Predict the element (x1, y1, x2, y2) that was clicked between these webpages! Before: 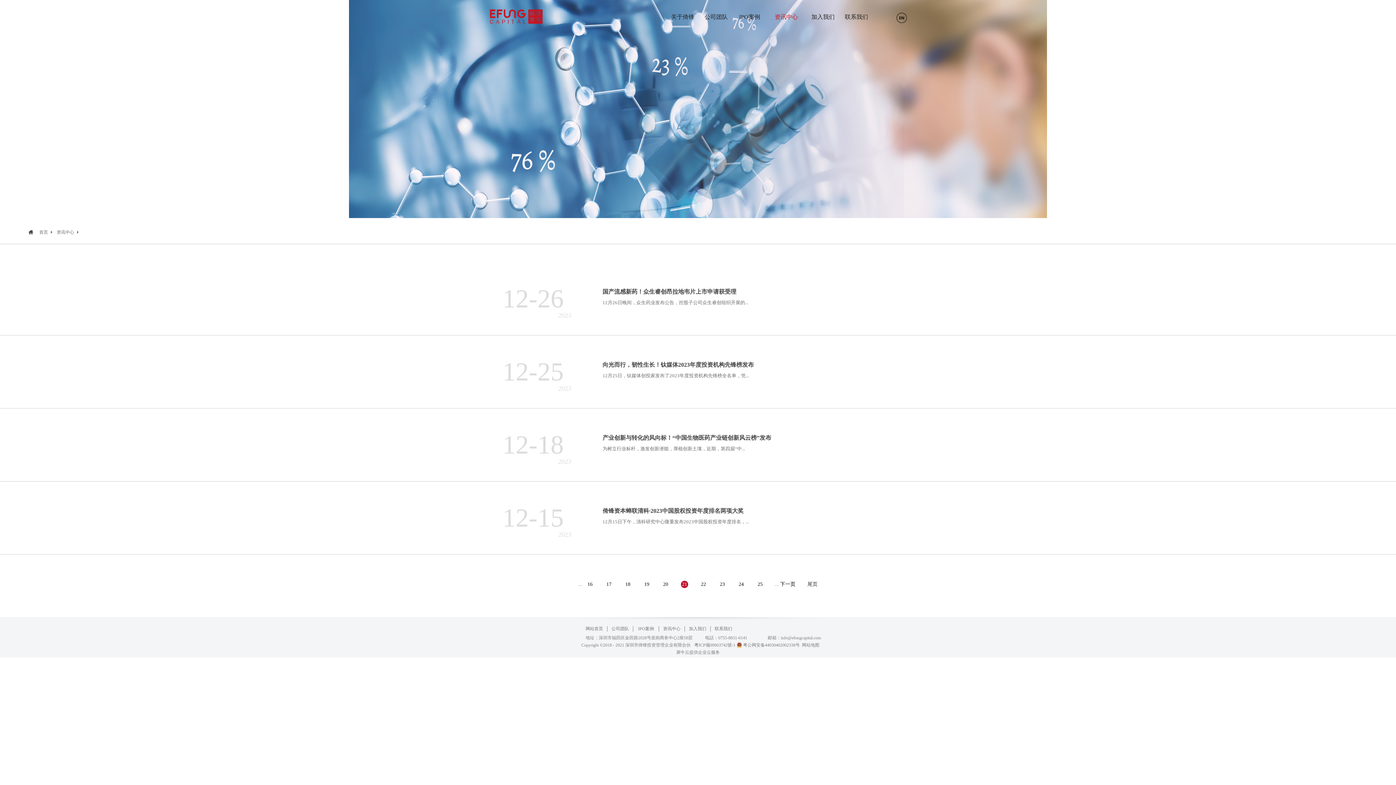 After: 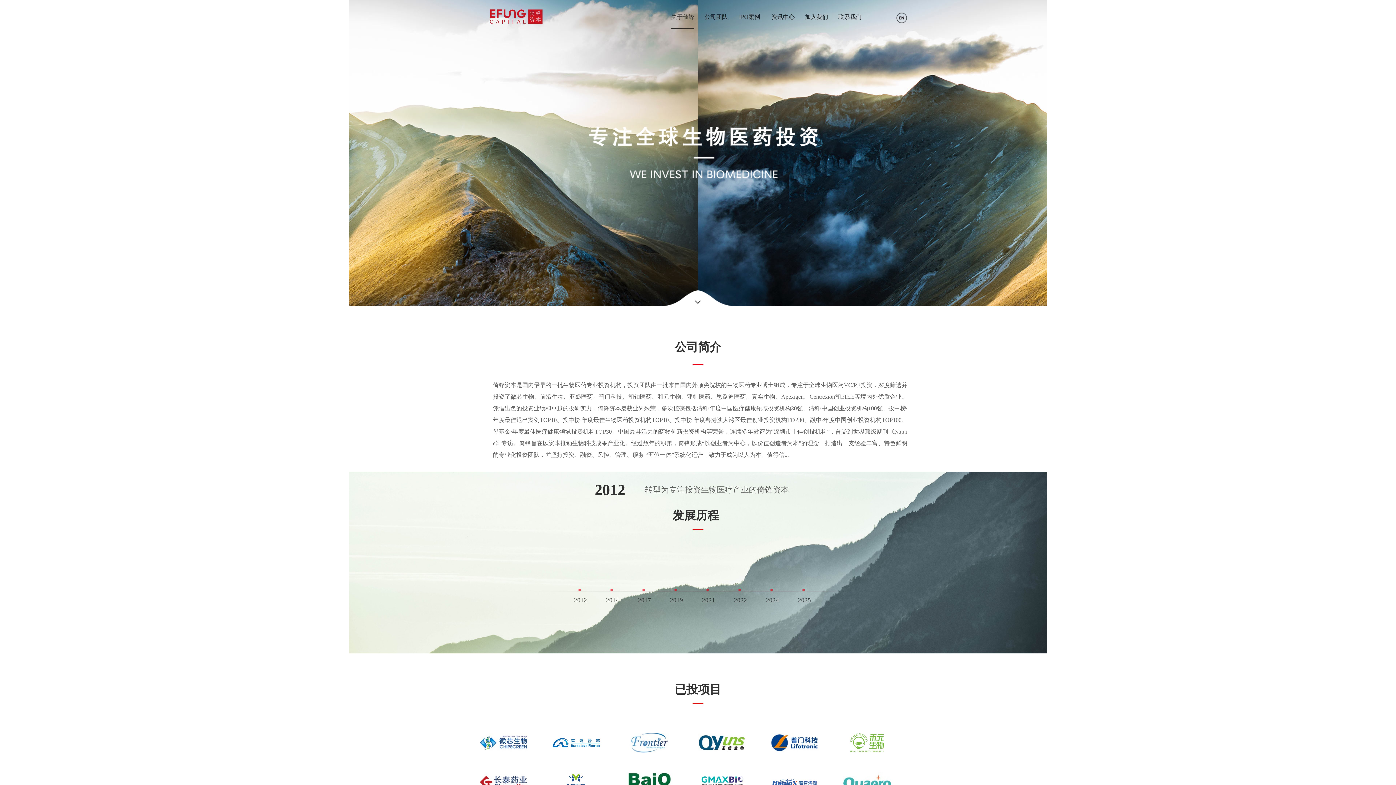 Action: bbox: (671, 13, 694, 20) label: 关于倚锋